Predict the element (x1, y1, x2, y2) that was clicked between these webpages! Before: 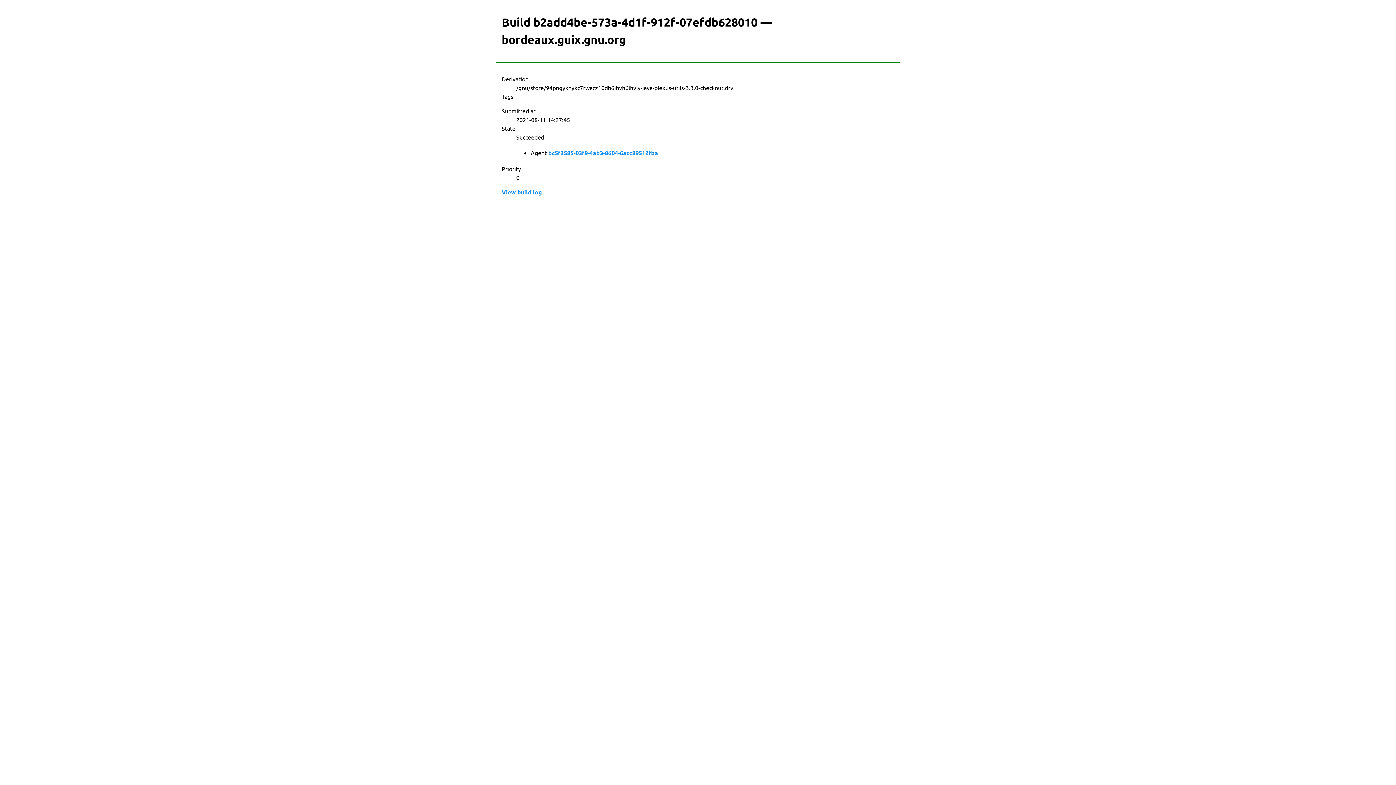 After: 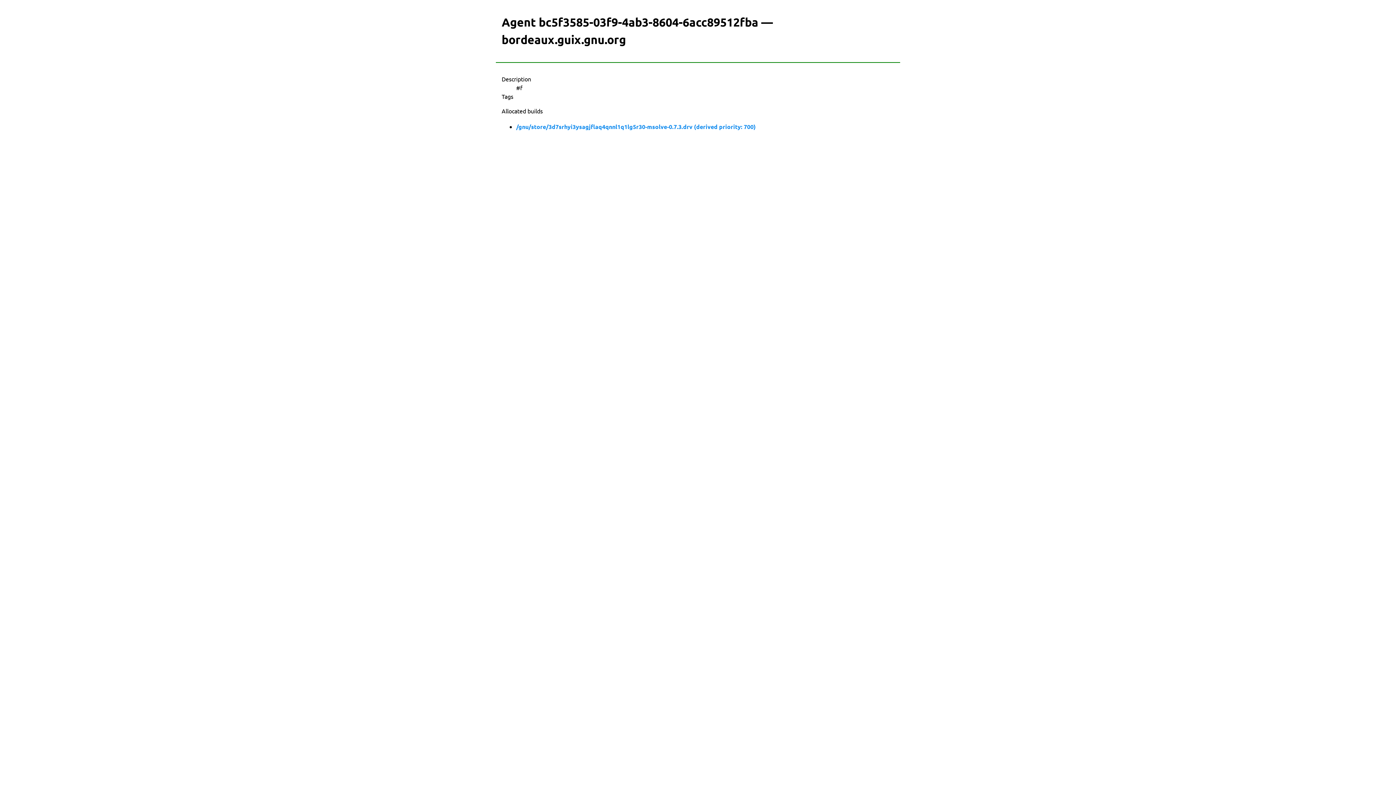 Action: label: bc5f3585-03f9-4ab3-8604-6acc89512fba bbox: (548, 148, 658, 157)